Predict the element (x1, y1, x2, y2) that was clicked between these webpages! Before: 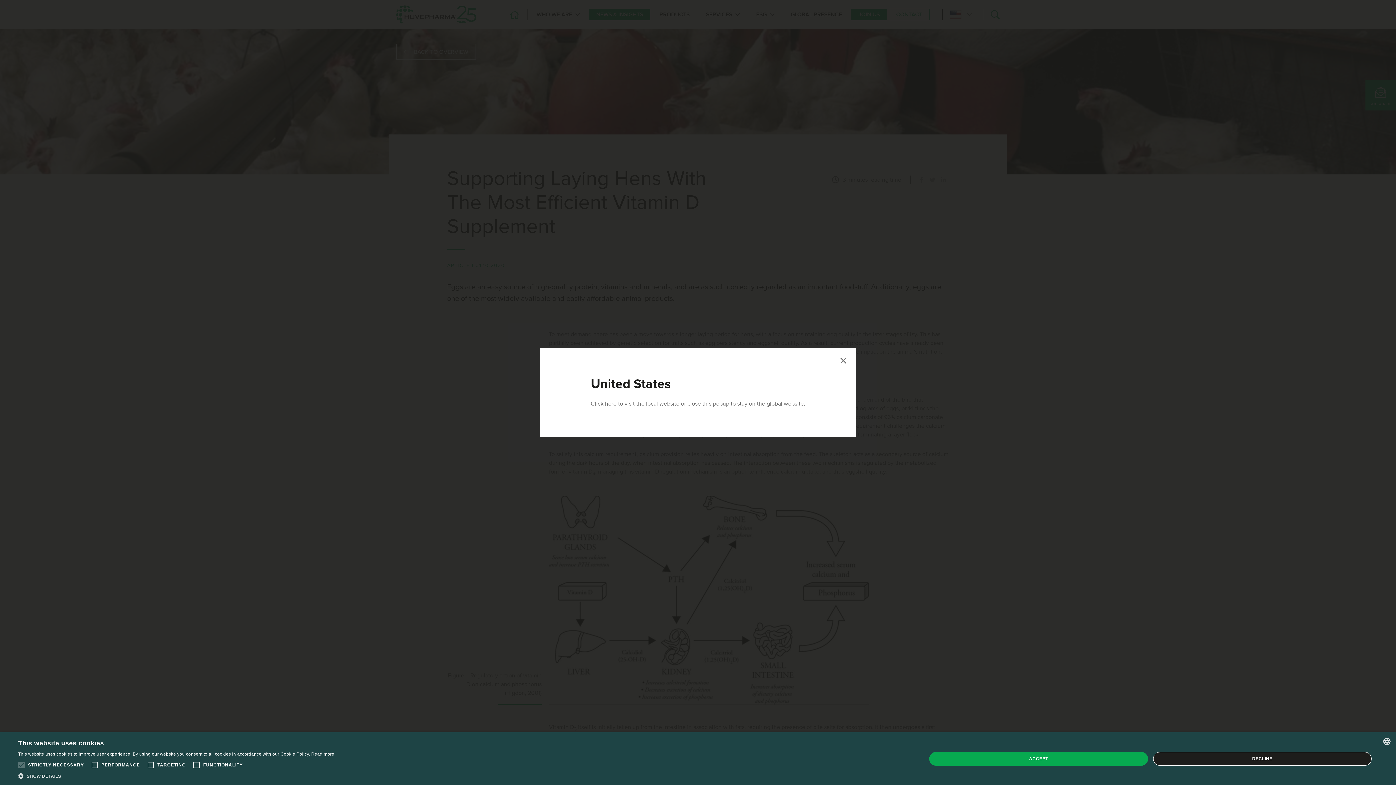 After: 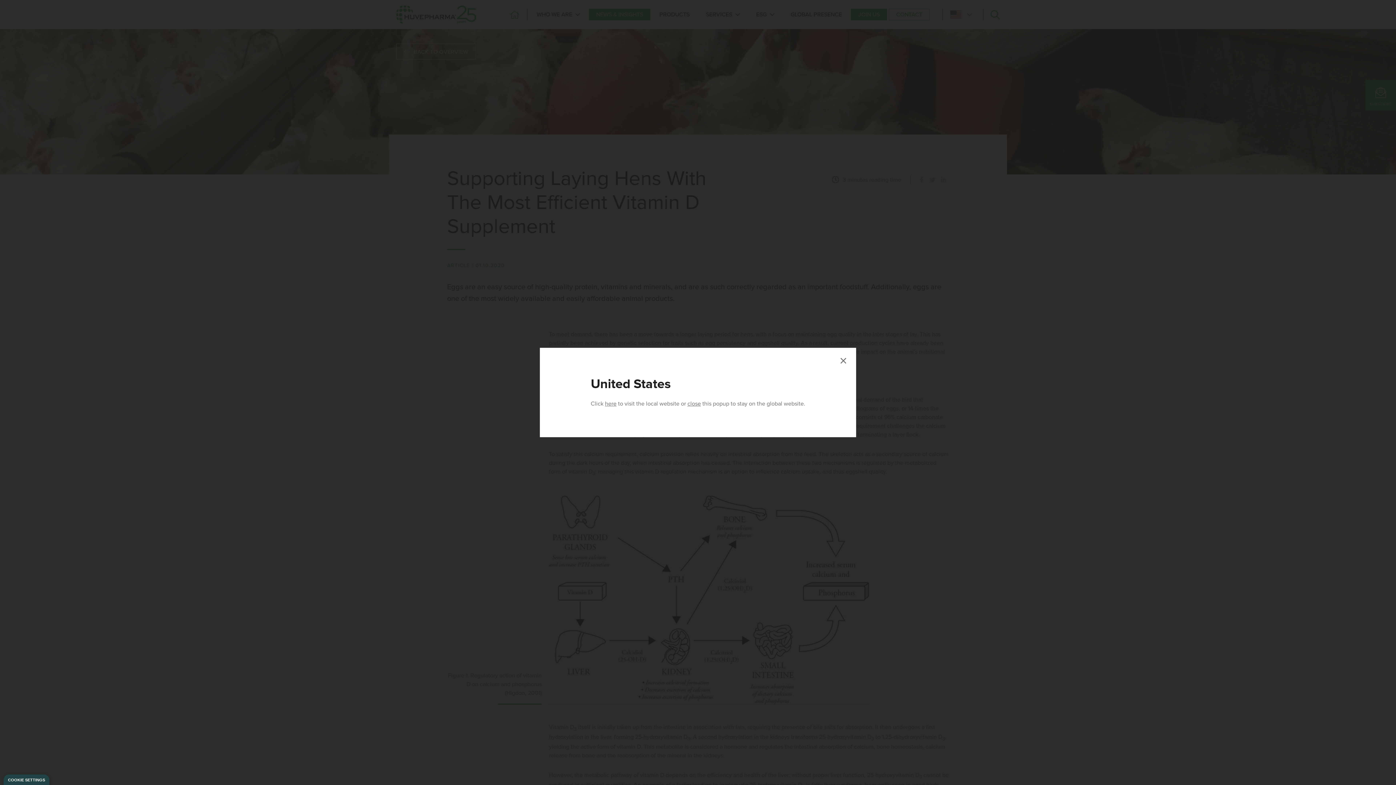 Action: label: ACCEPT bbox: (929, 752, 1148, 766)